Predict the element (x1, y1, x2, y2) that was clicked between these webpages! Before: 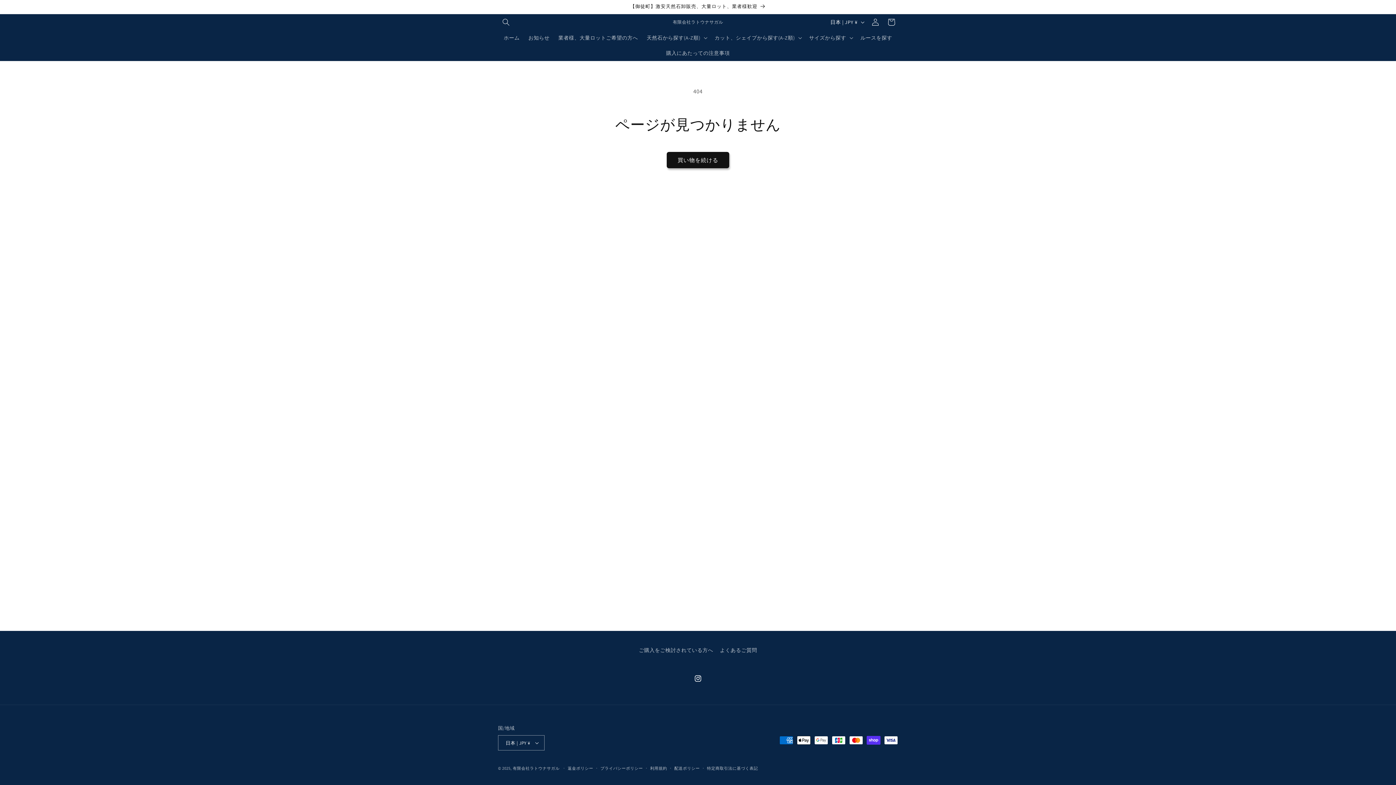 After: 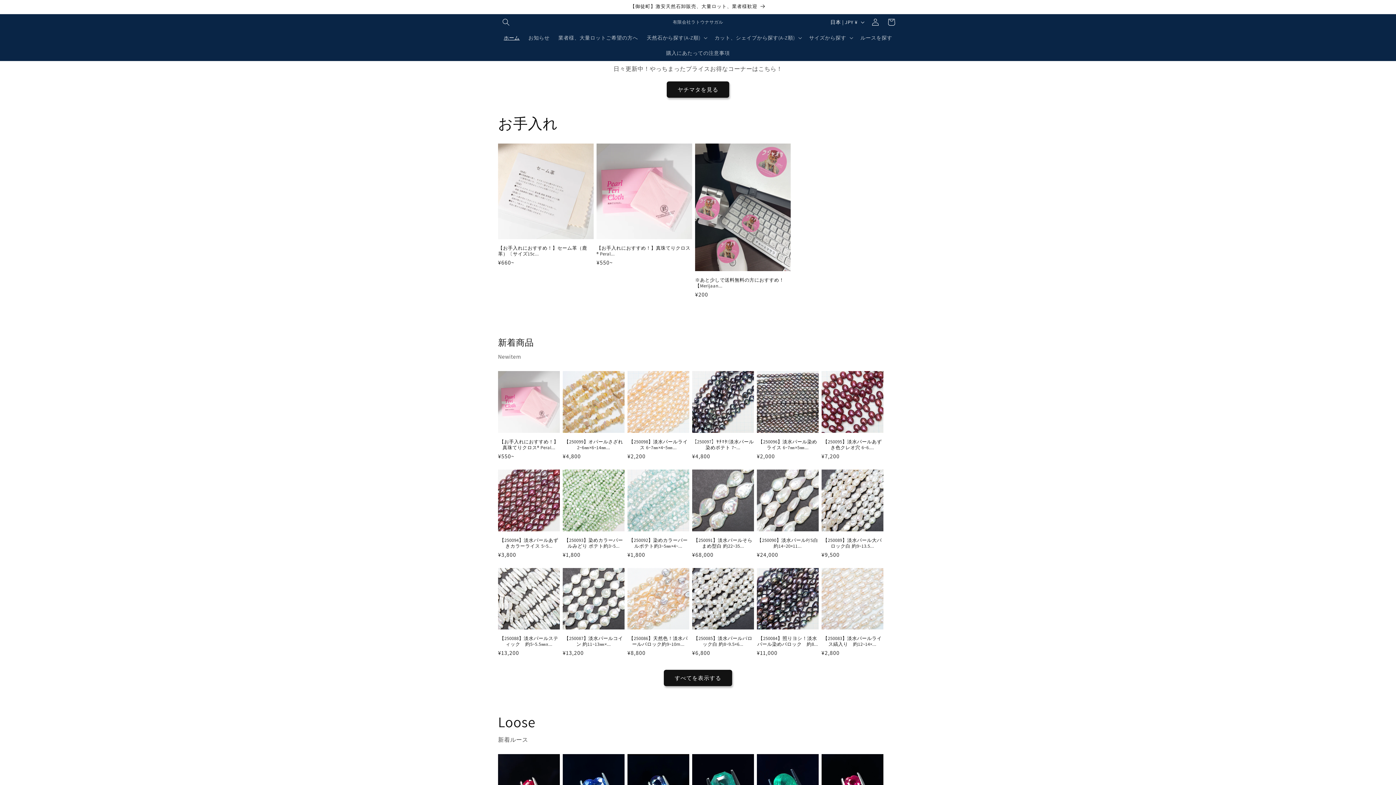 Action: label: 有限会社ラトウナサガル bbox: (512, 766, 559, 771)